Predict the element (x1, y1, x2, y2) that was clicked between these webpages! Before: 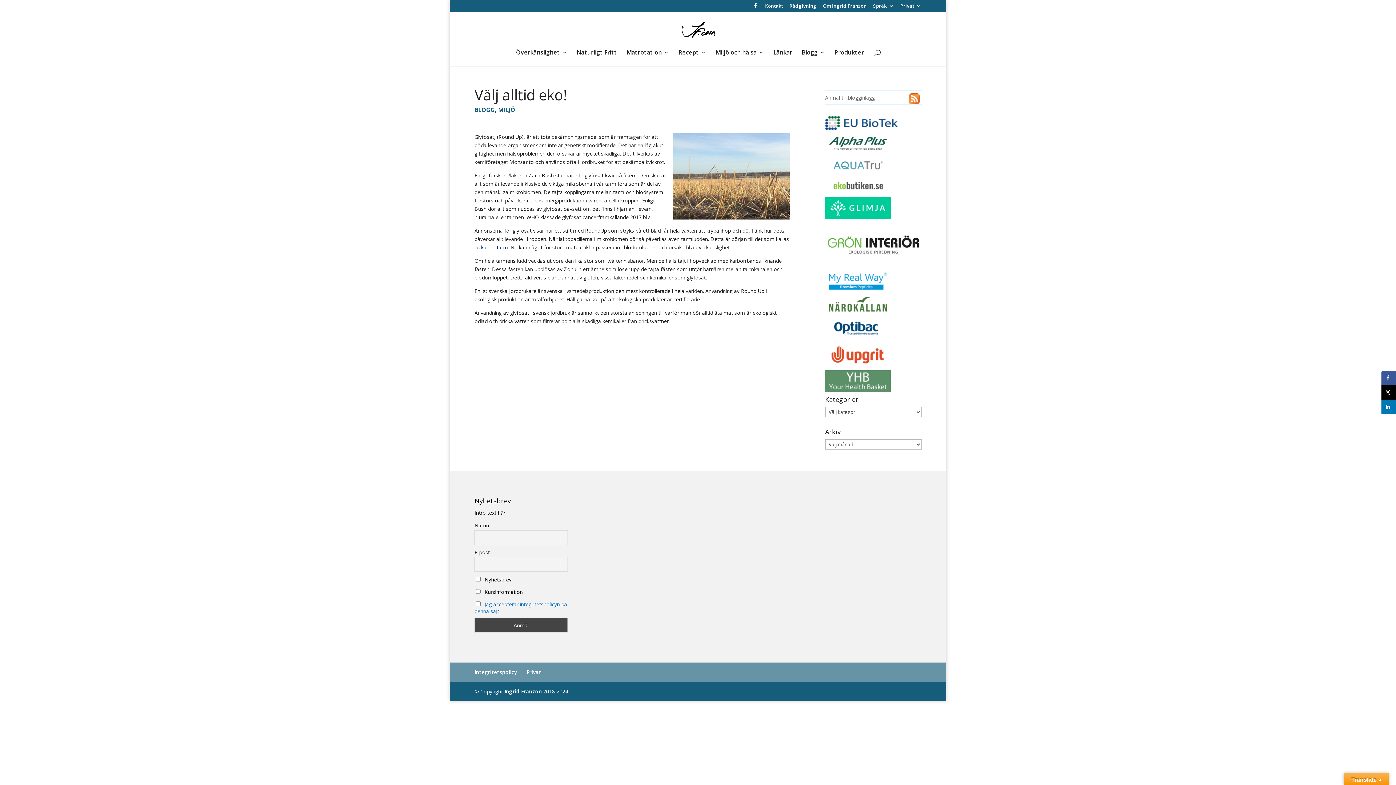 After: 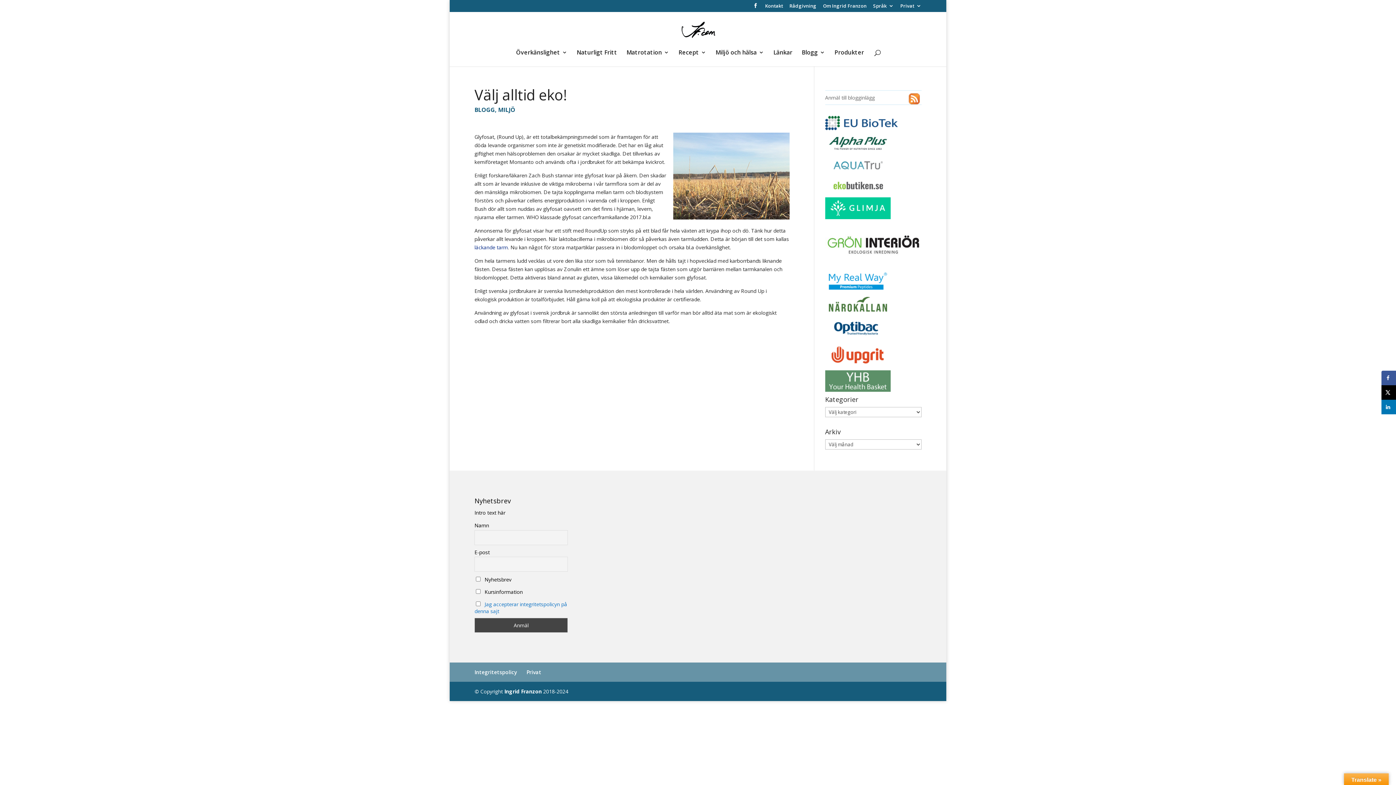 Action: bbox: (825, 94, 875, 101) label: Anmäl till blogginlägg